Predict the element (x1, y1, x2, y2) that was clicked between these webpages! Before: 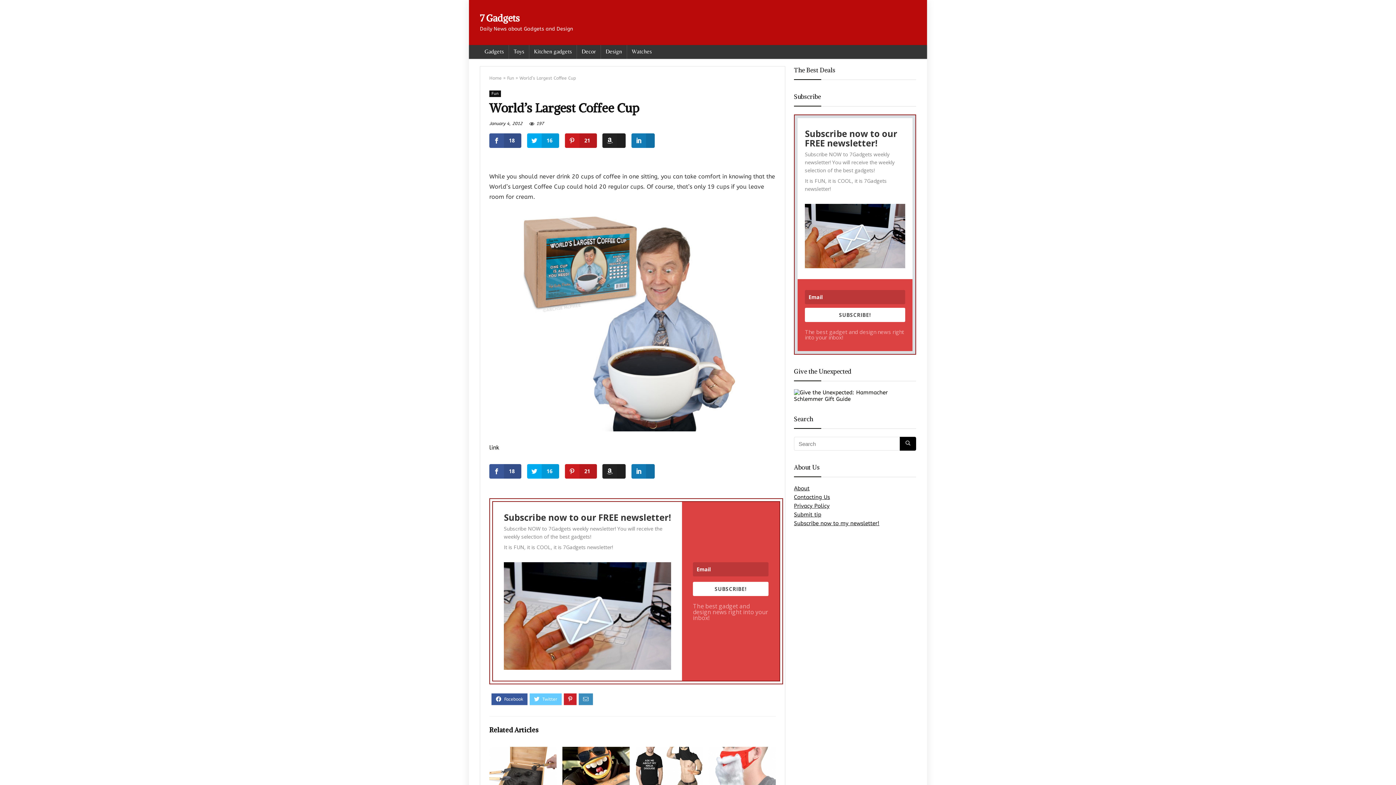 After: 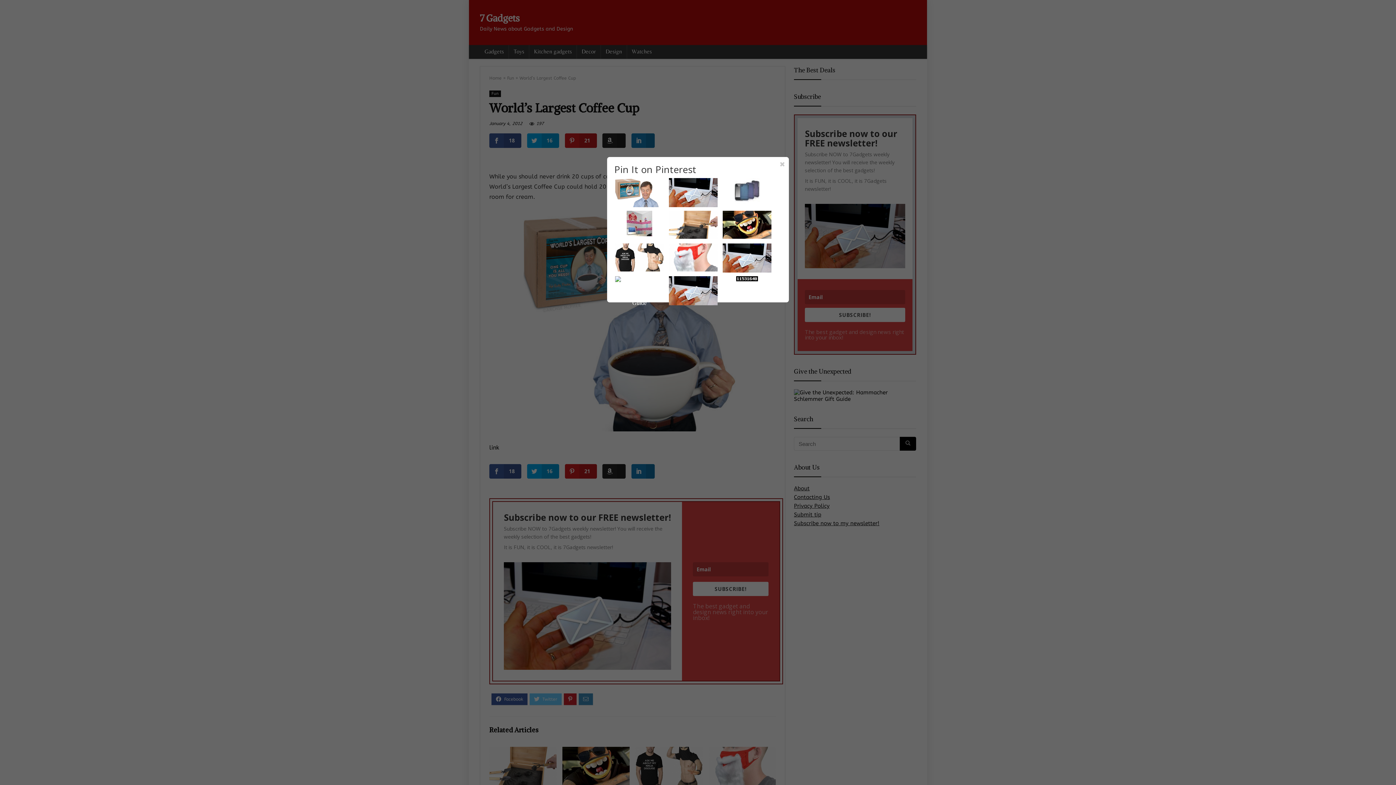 Action: label: 21 bbox: (564, 464, 596, 478)